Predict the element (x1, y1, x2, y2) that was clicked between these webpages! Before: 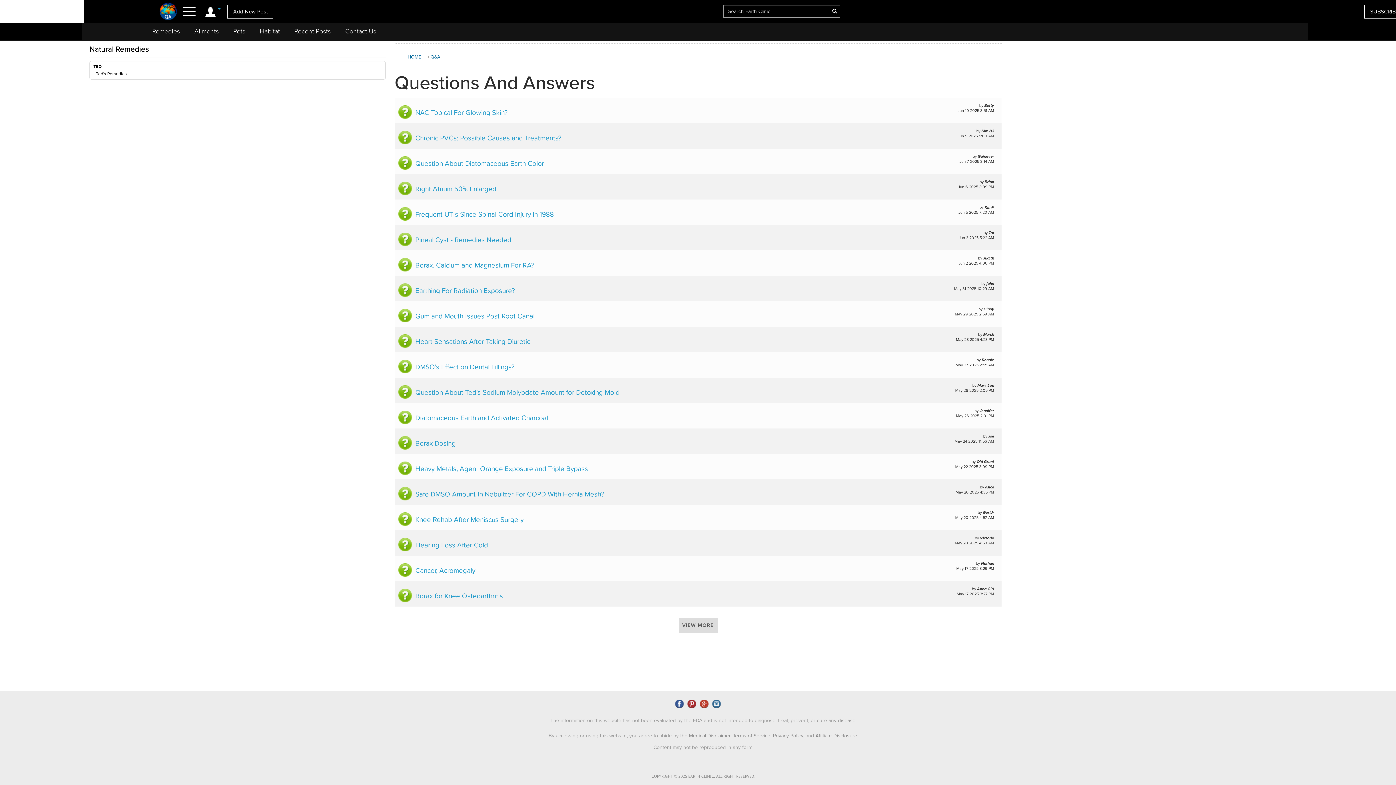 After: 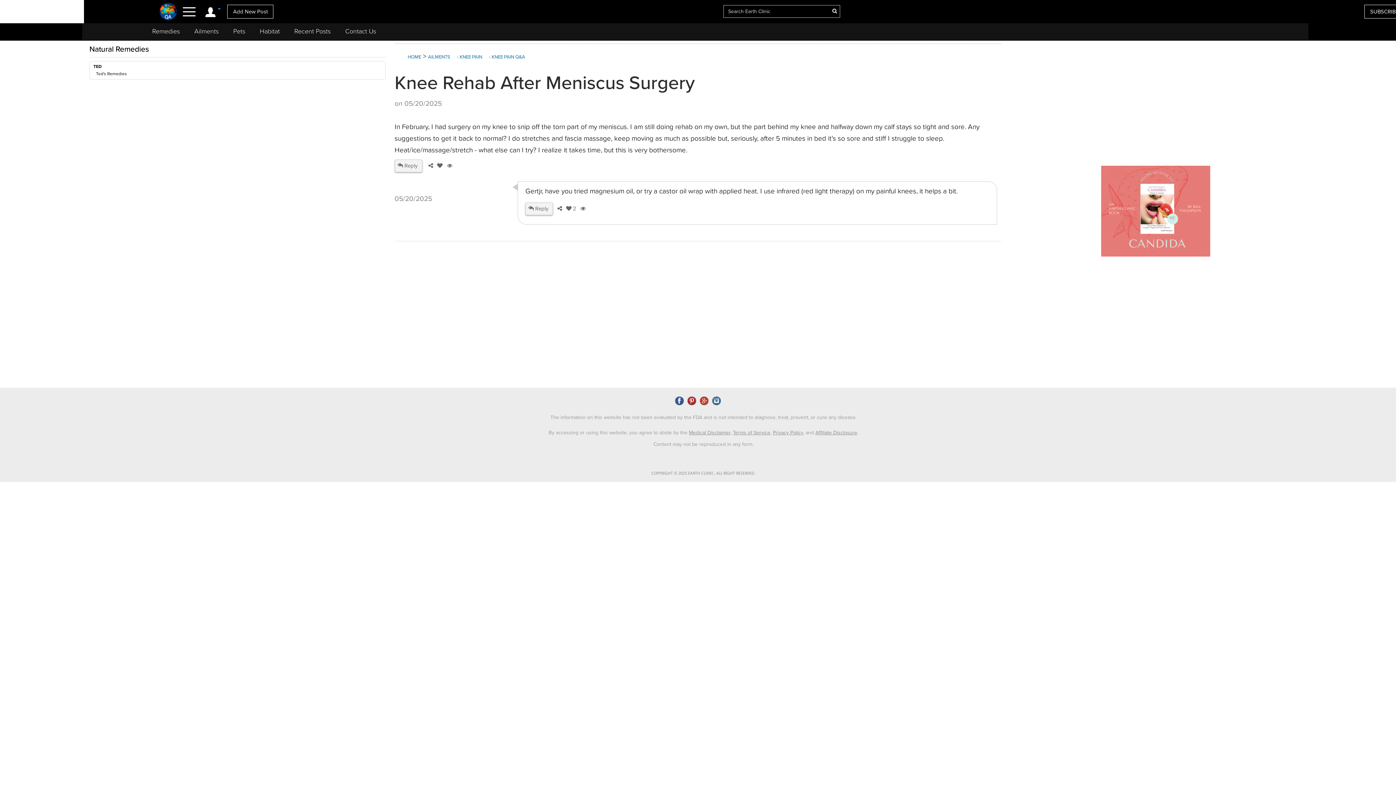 Action: label: Knee Rehab After Meniscus Surgery bbox: (415, 515, 523, 523)